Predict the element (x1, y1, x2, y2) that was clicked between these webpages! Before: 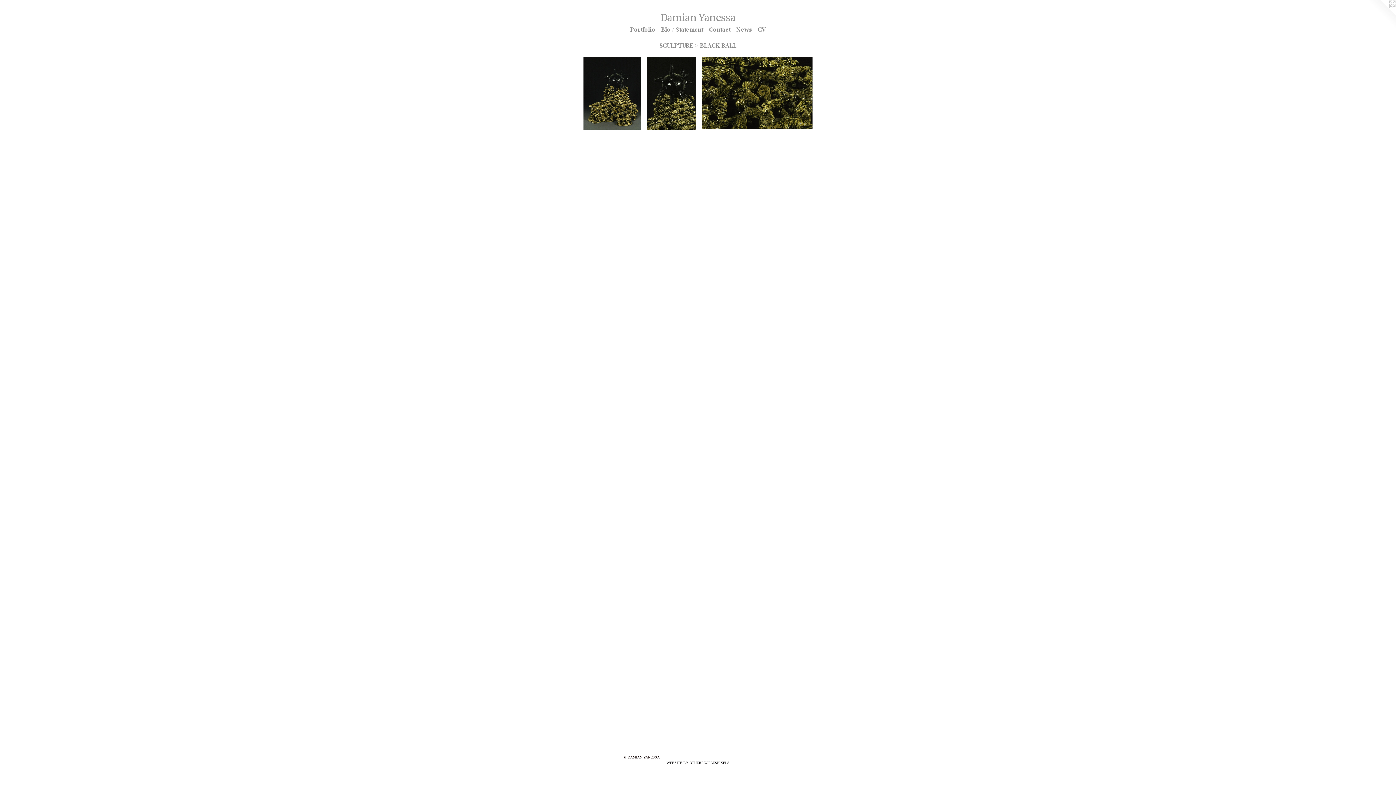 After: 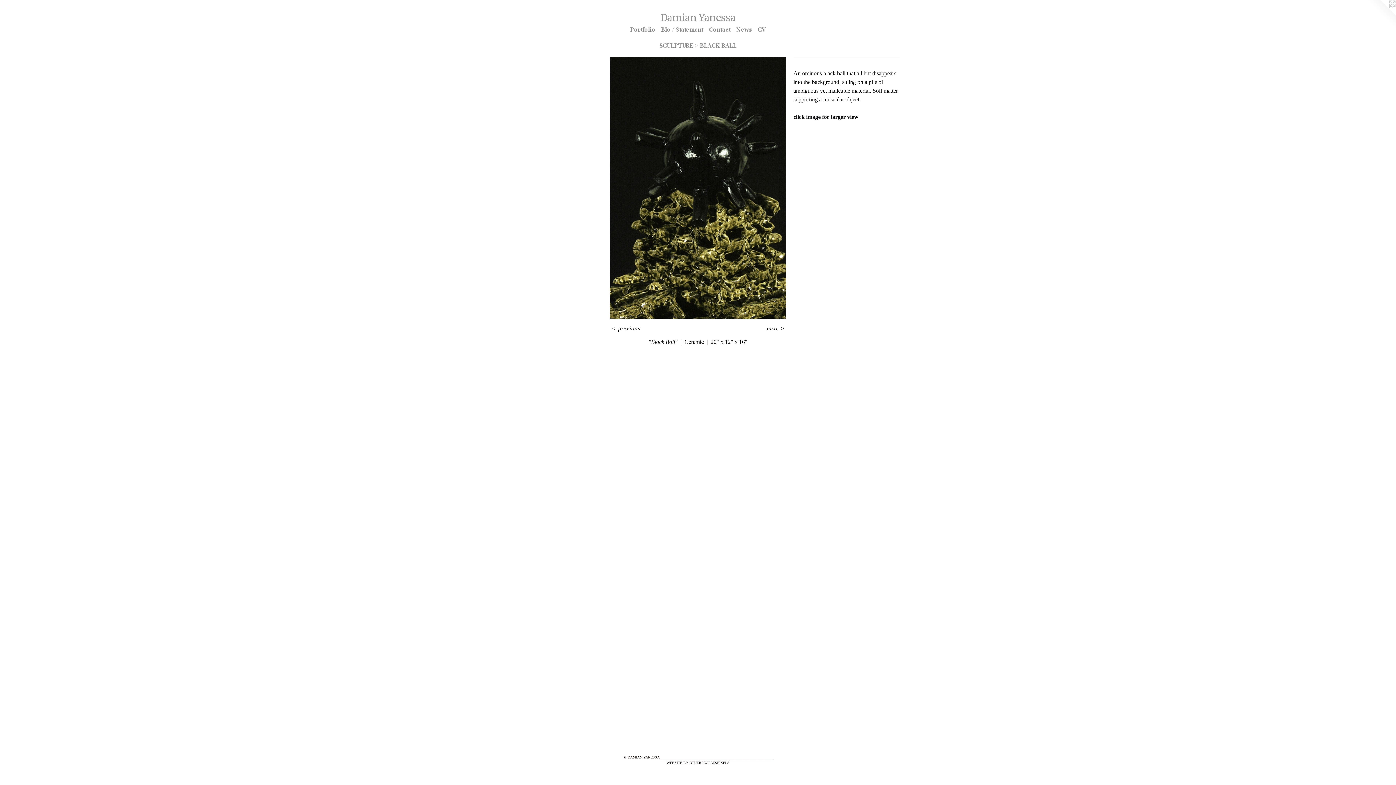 Action: bbox: (647, 56, 696, 129)